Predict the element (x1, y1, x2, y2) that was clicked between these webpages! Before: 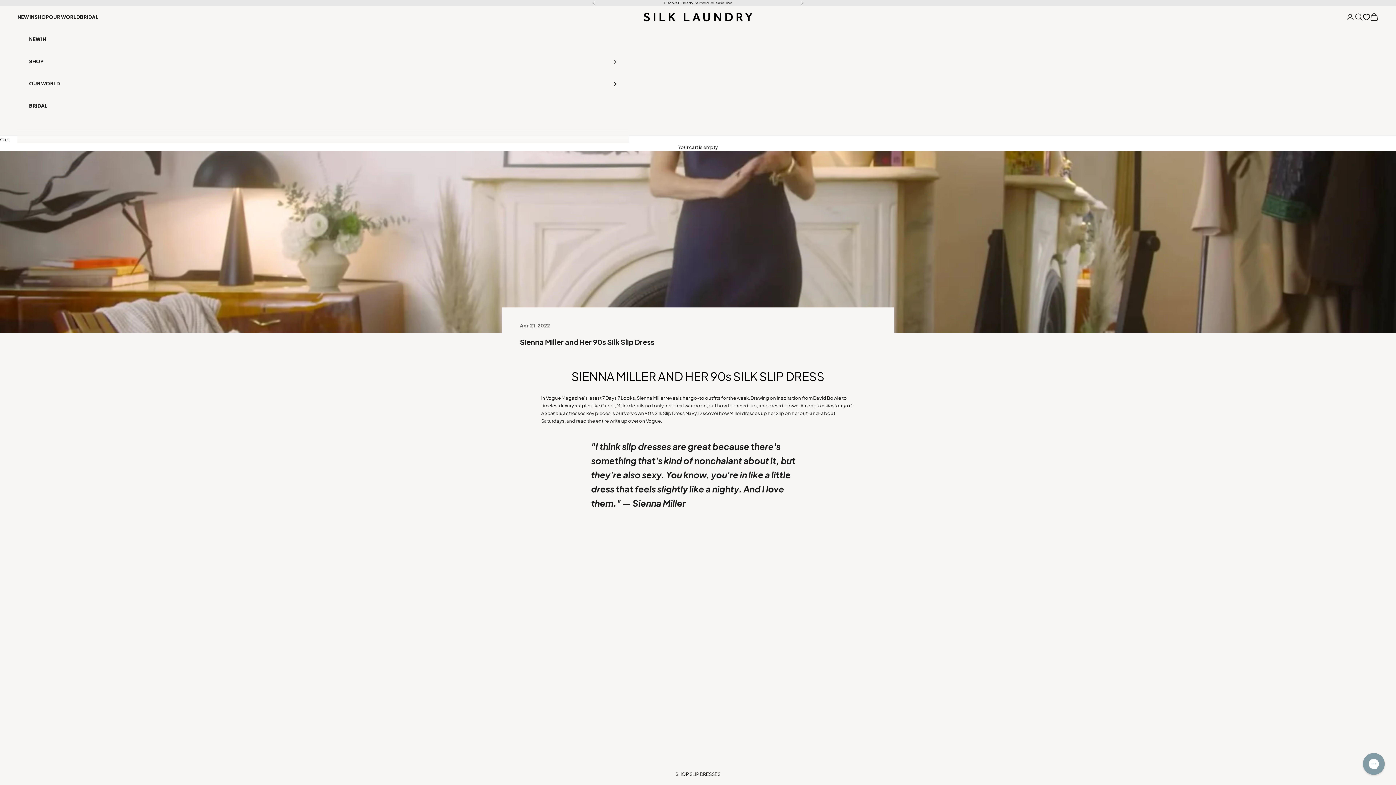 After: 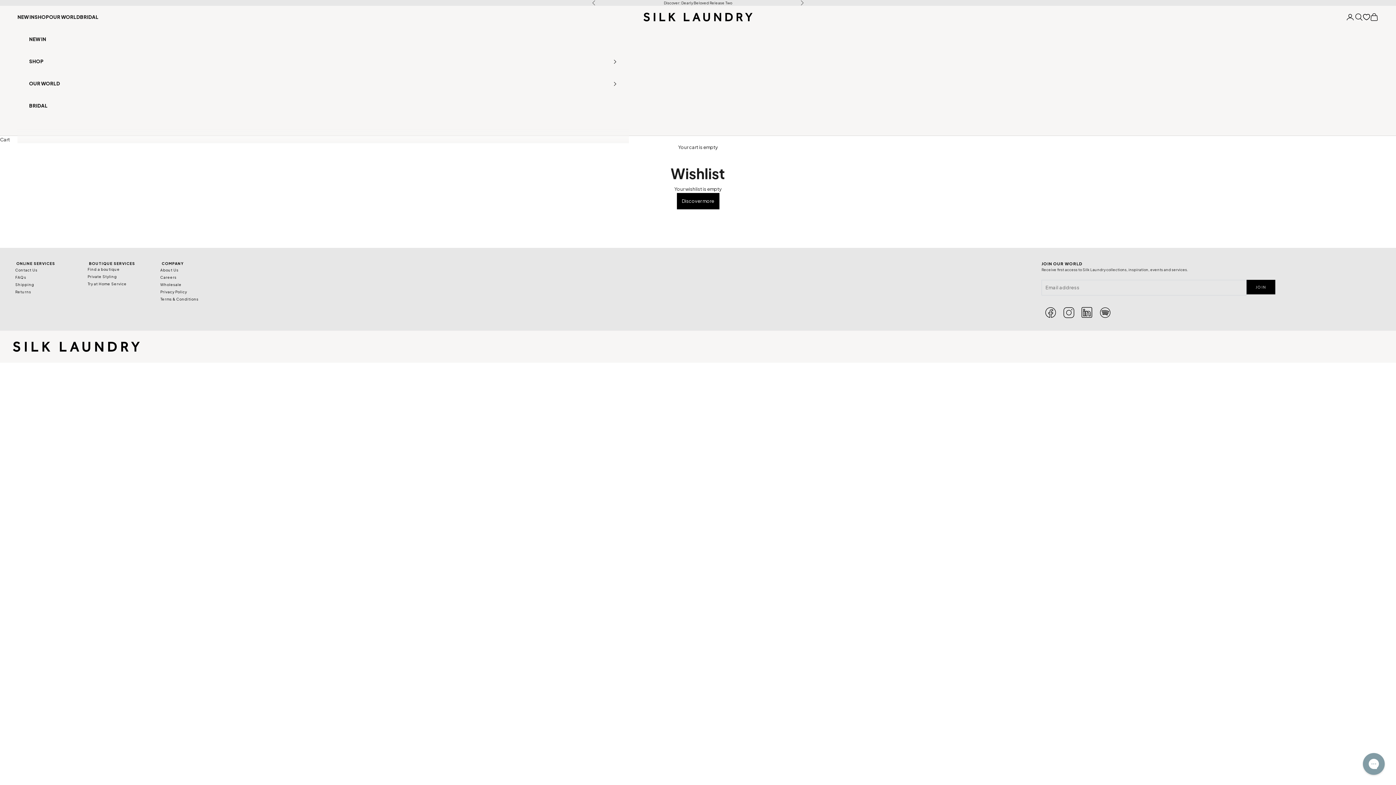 Action: bbox: (1363, 13, 1370, 20)